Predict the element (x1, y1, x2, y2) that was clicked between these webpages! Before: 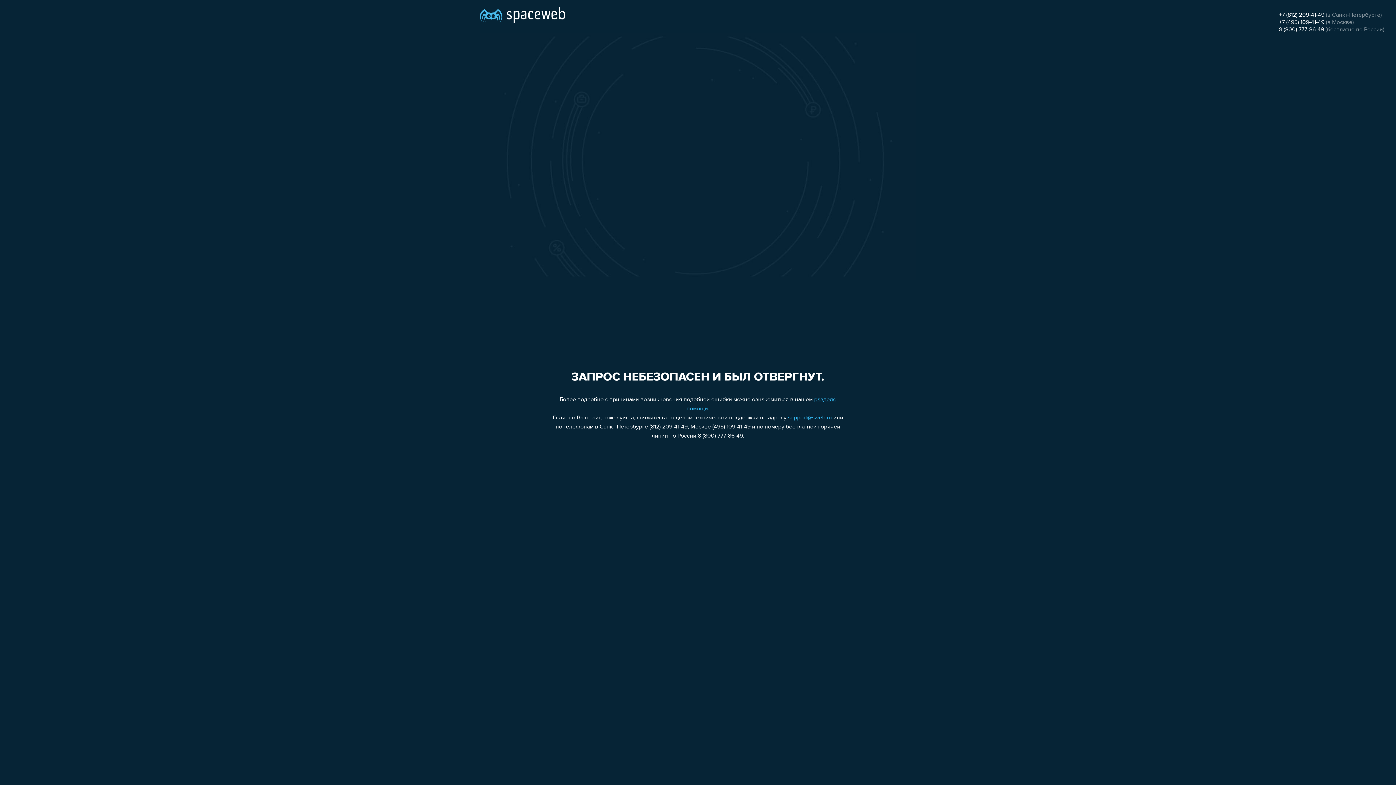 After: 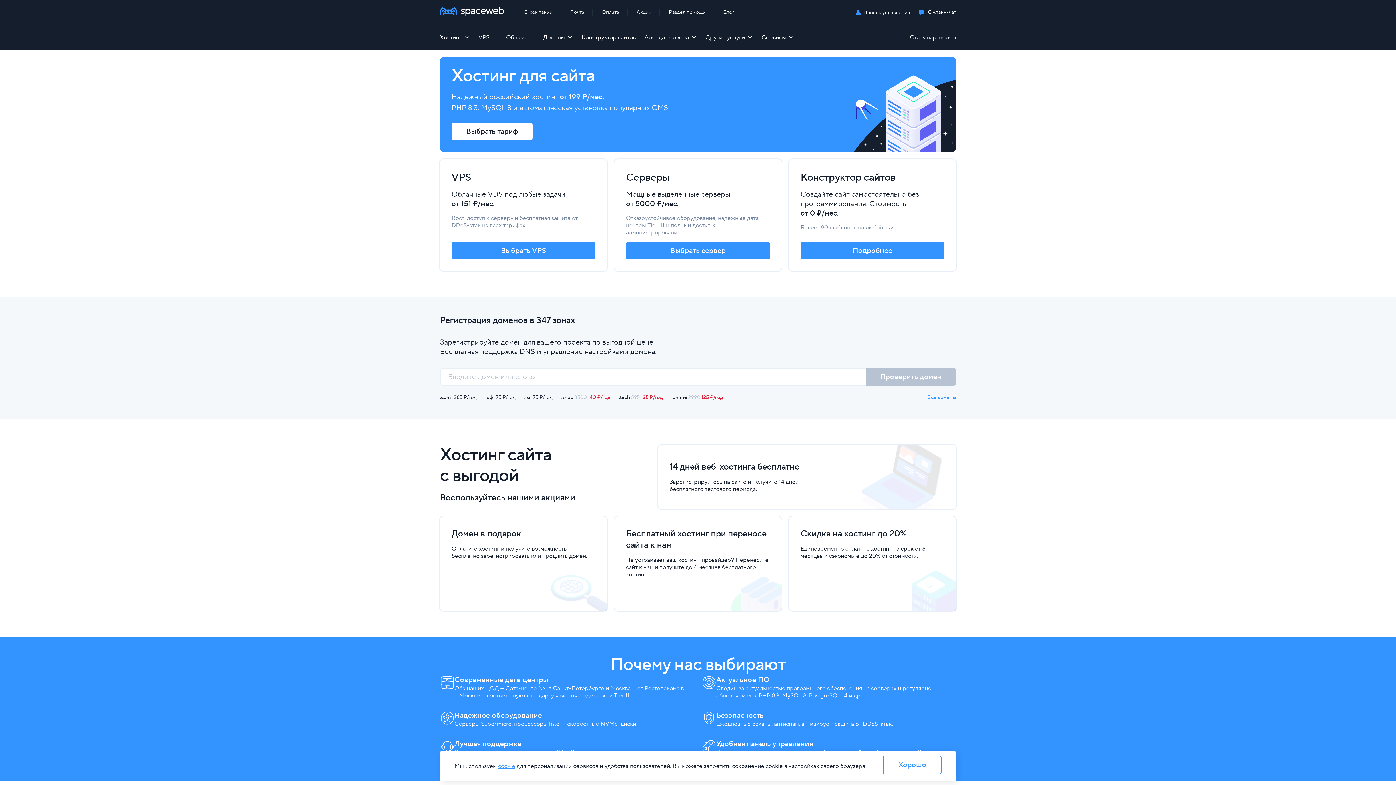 Action: bbox: (480, 0, 565, 25)